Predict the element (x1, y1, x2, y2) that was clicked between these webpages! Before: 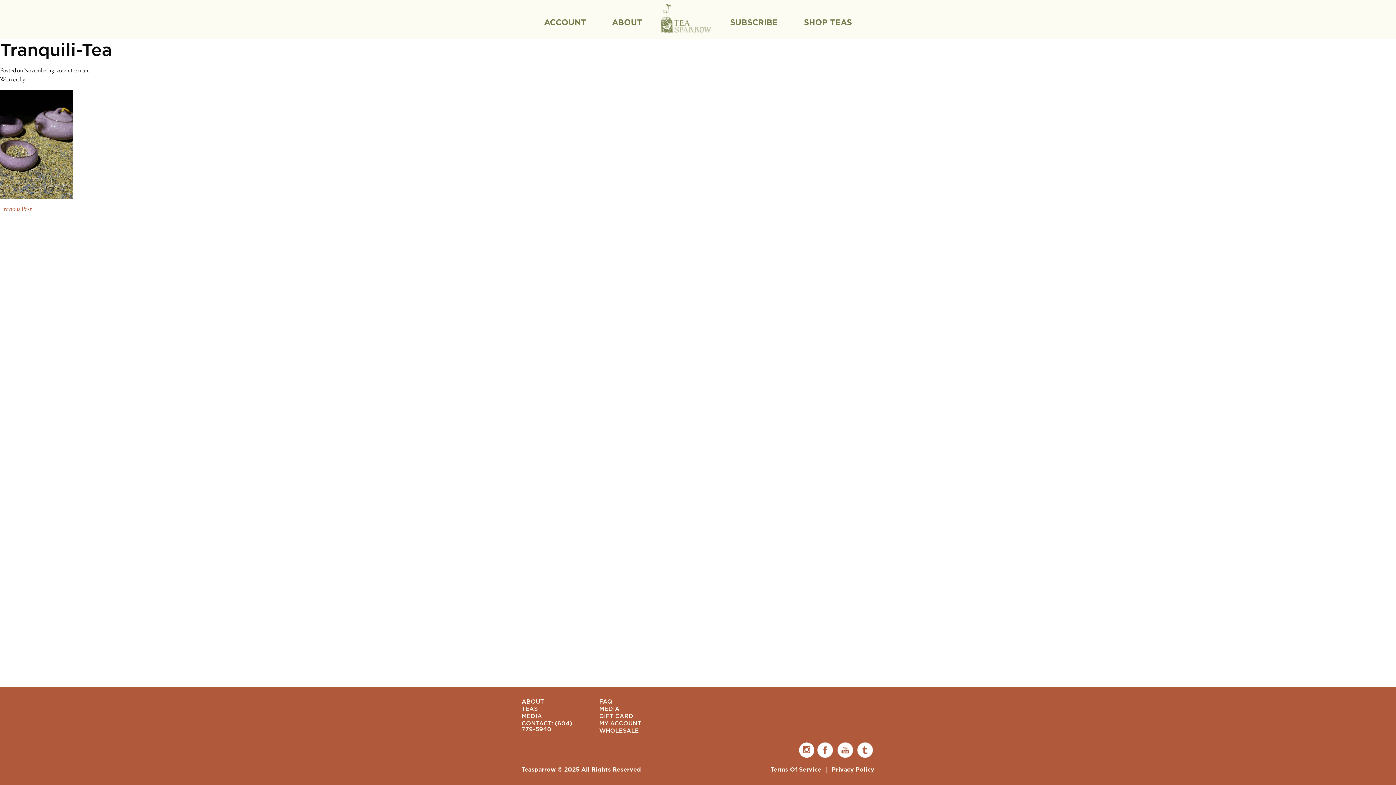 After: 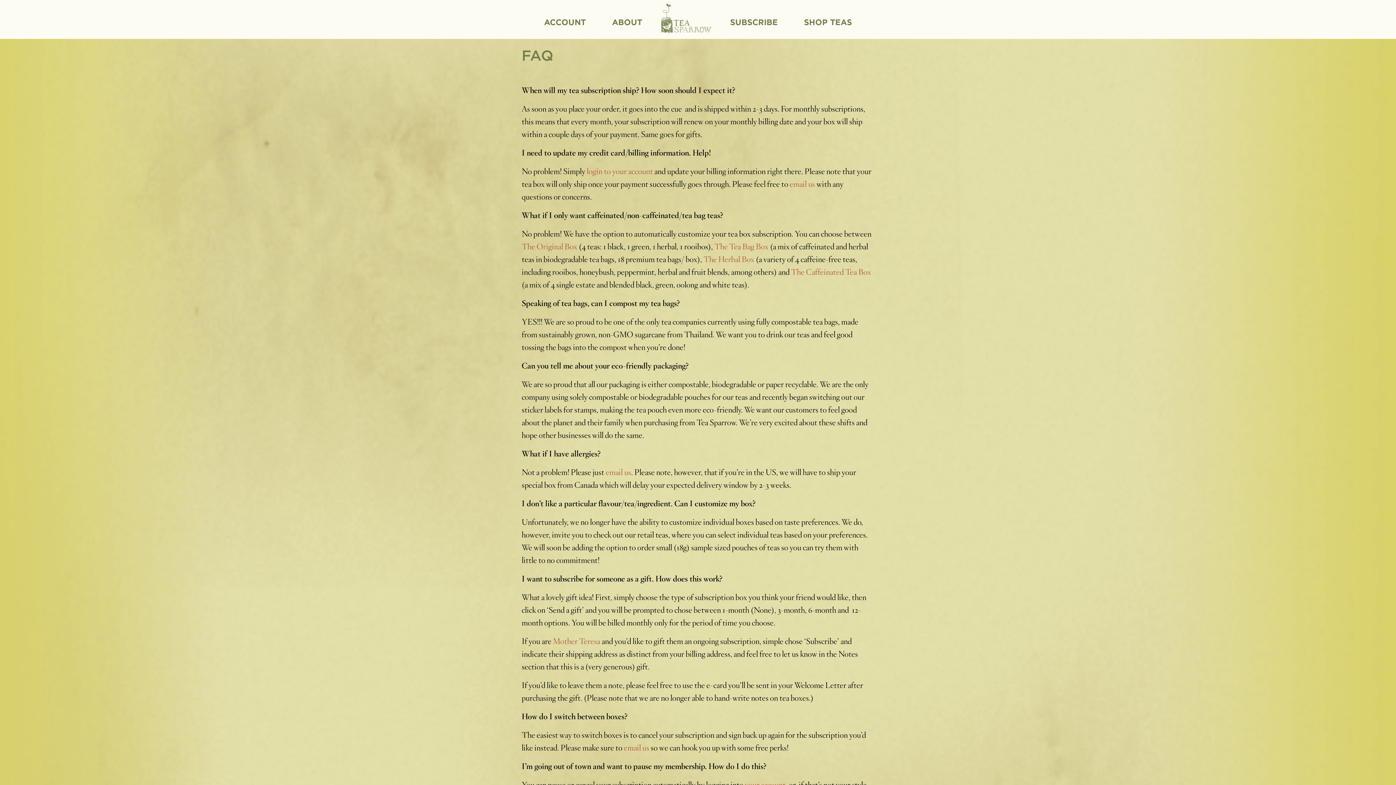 Action: bbox: (599, 698, 662, 705) label: FAQ